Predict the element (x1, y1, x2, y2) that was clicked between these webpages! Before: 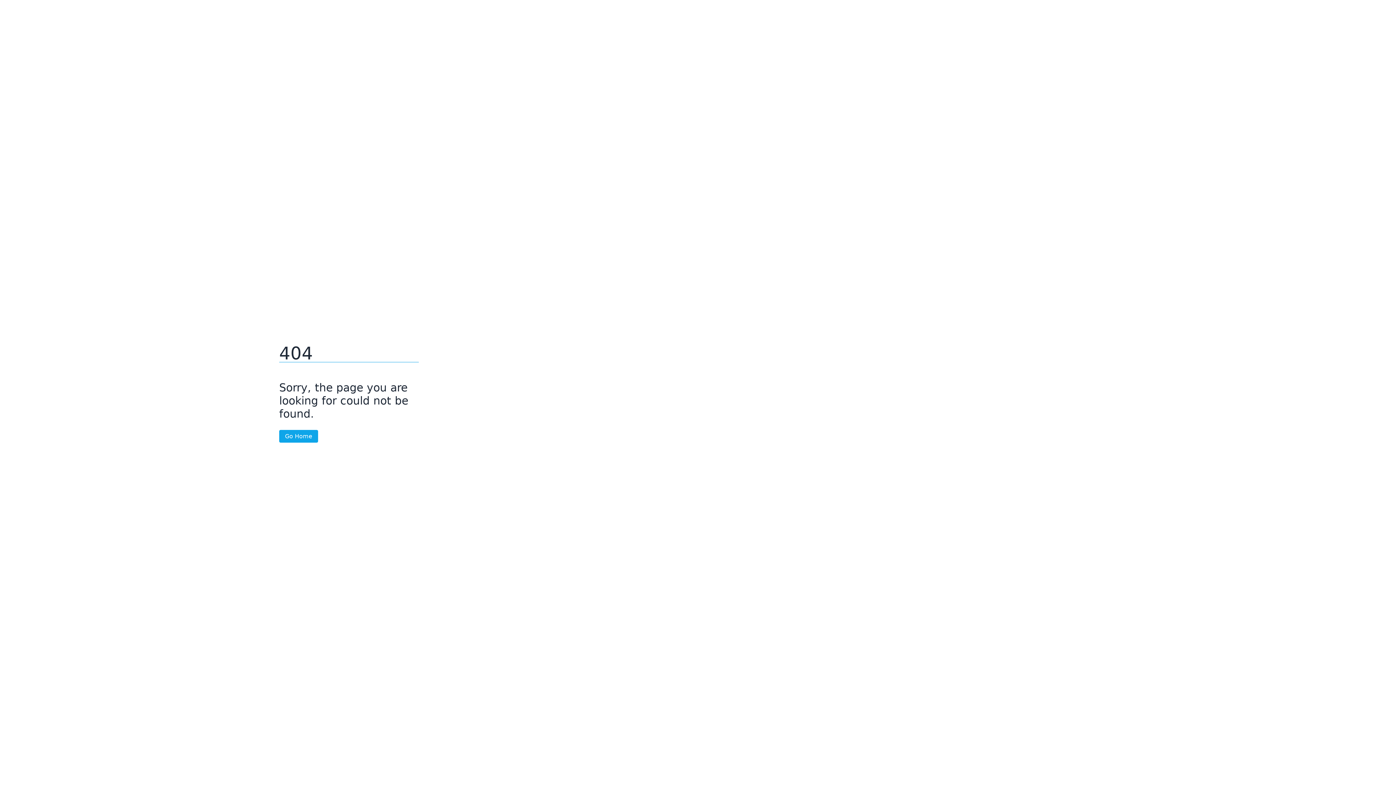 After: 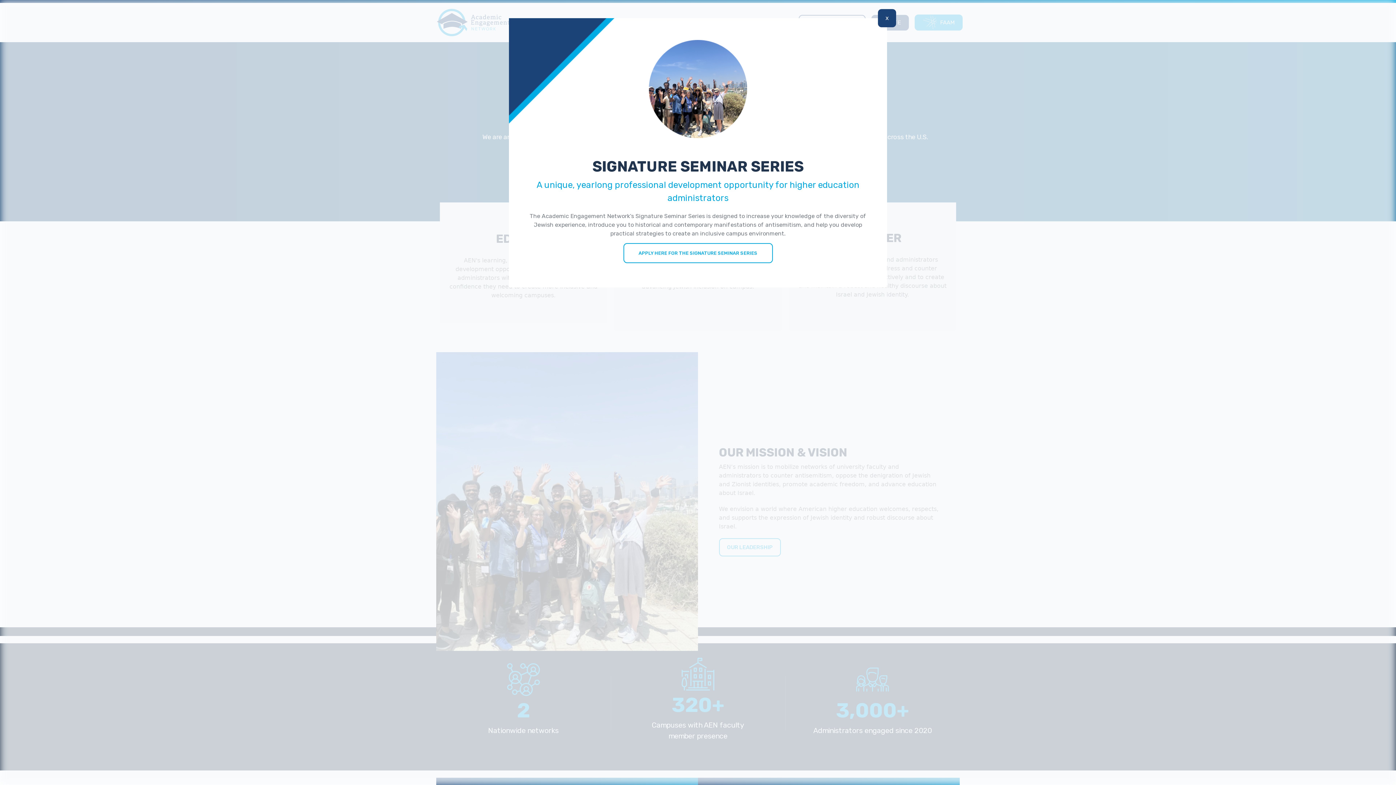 Action: label: Go Home bbox: (279, 430, 318, 442)